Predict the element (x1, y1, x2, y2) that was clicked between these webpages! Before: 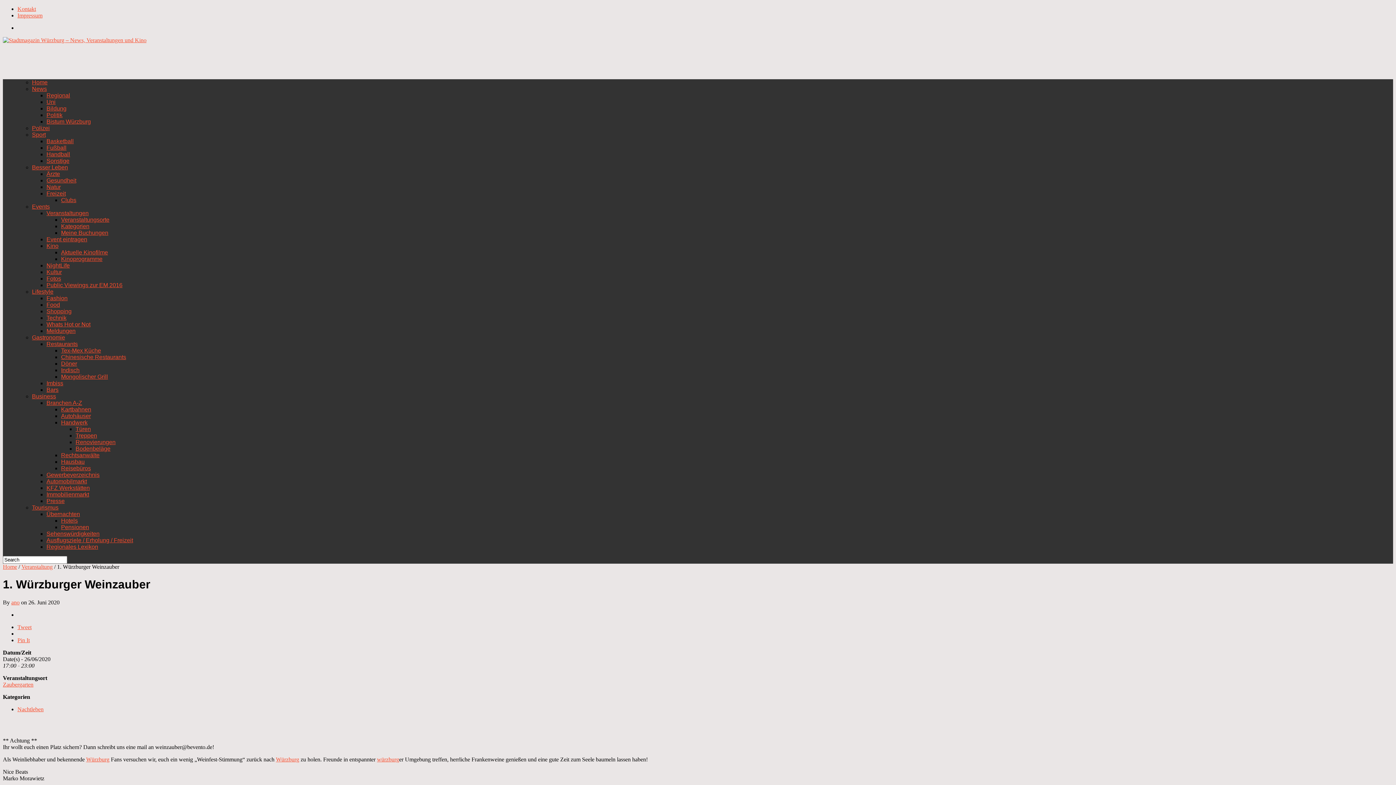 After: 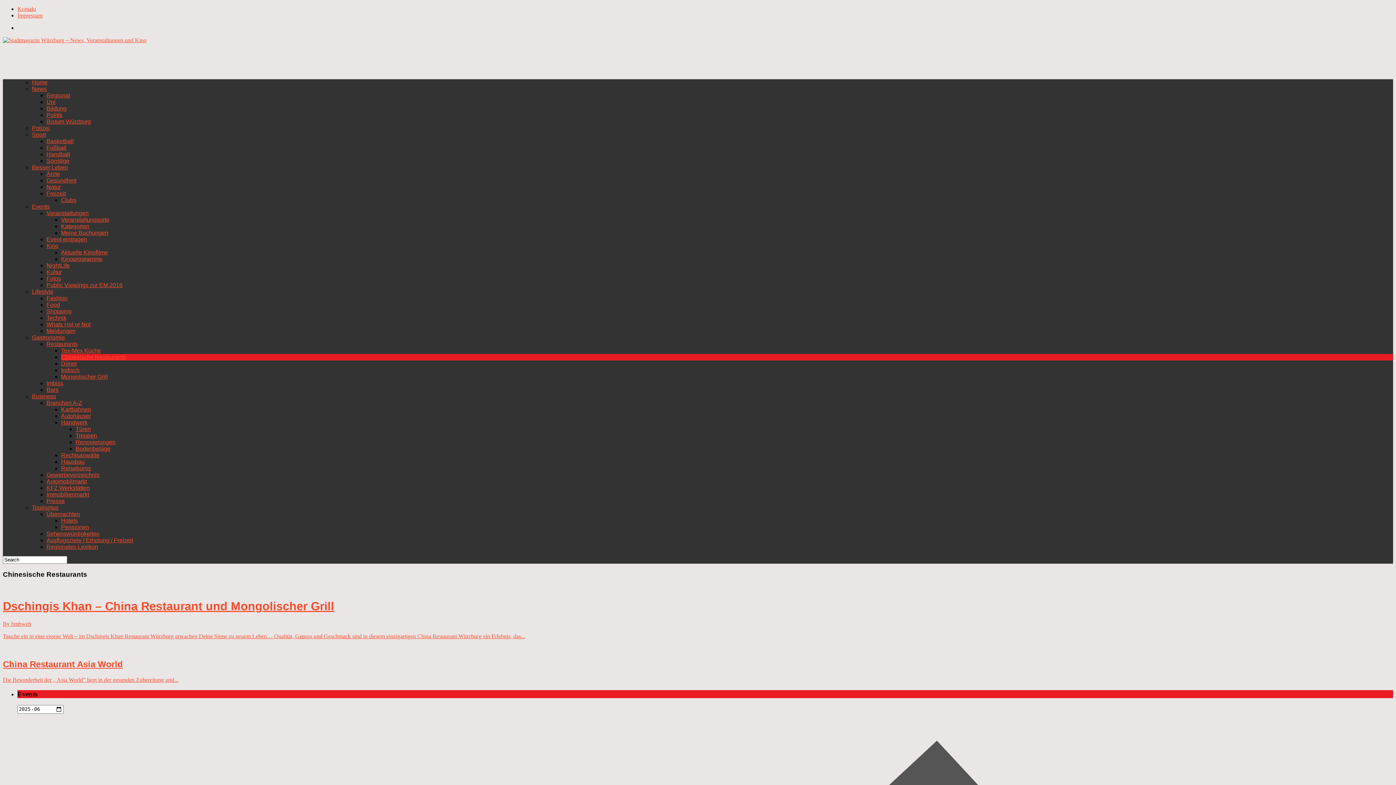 Action: bbox: (61, 354, 126, 360) label: Chinesische Restaurants